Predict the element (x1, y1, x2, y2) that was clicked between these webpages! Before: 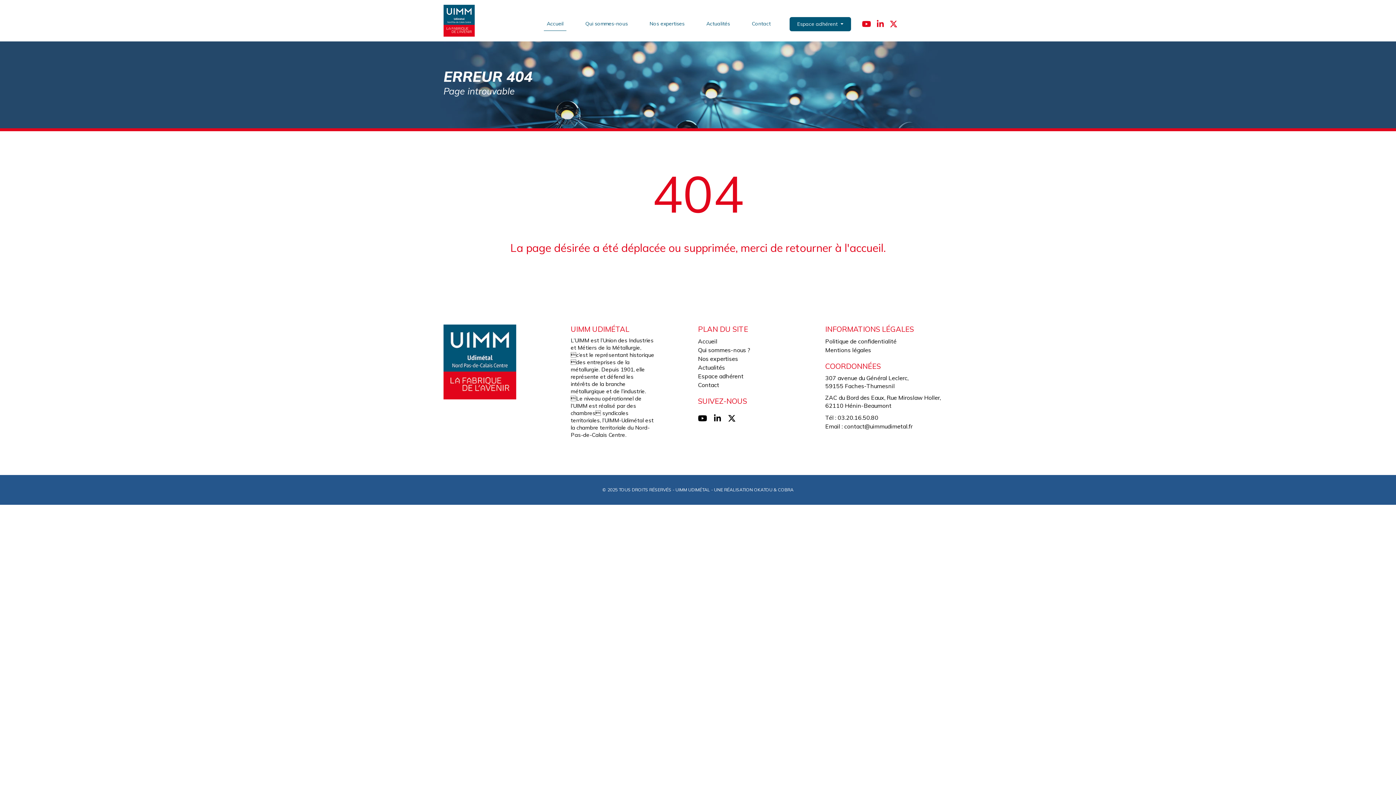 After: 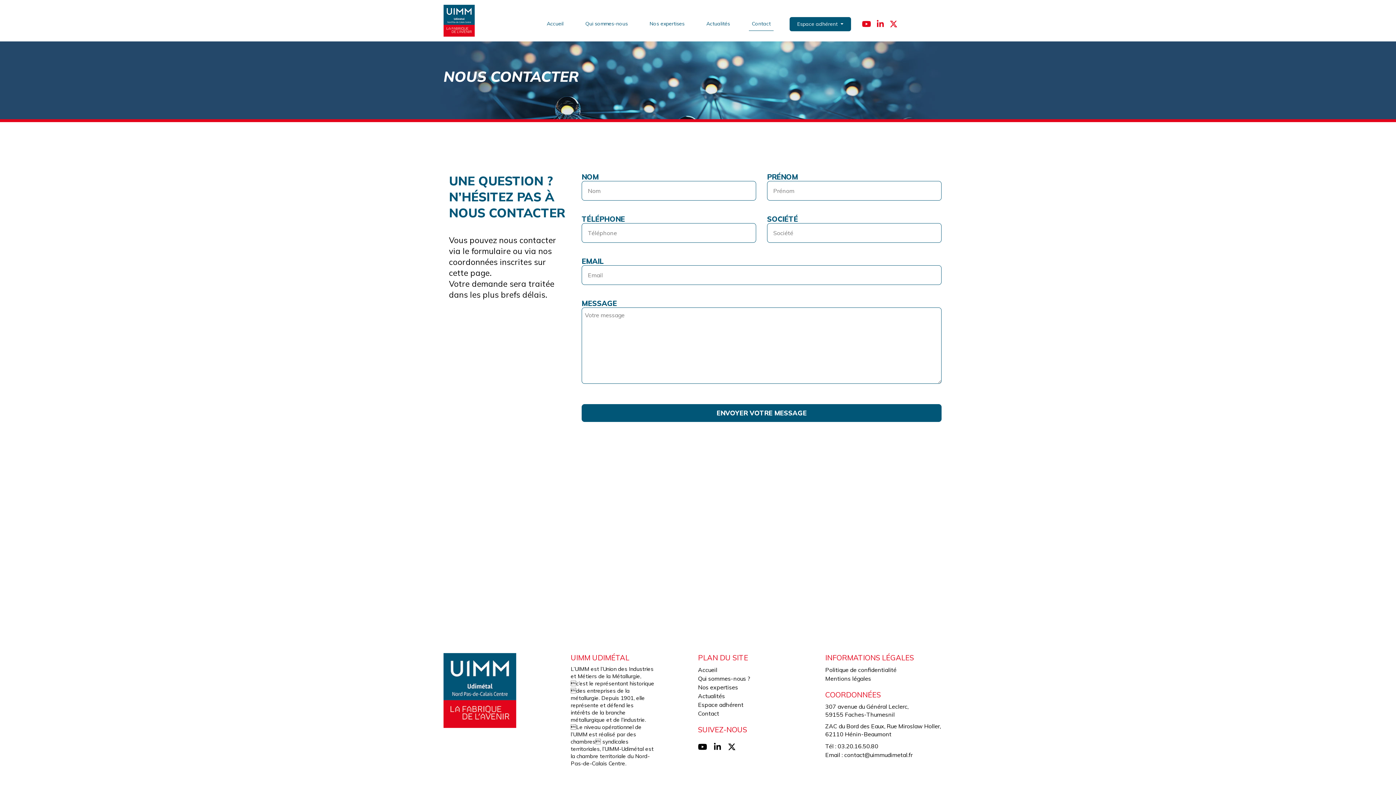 Action: bbox: (749, 17, 773, 31) label: Contact